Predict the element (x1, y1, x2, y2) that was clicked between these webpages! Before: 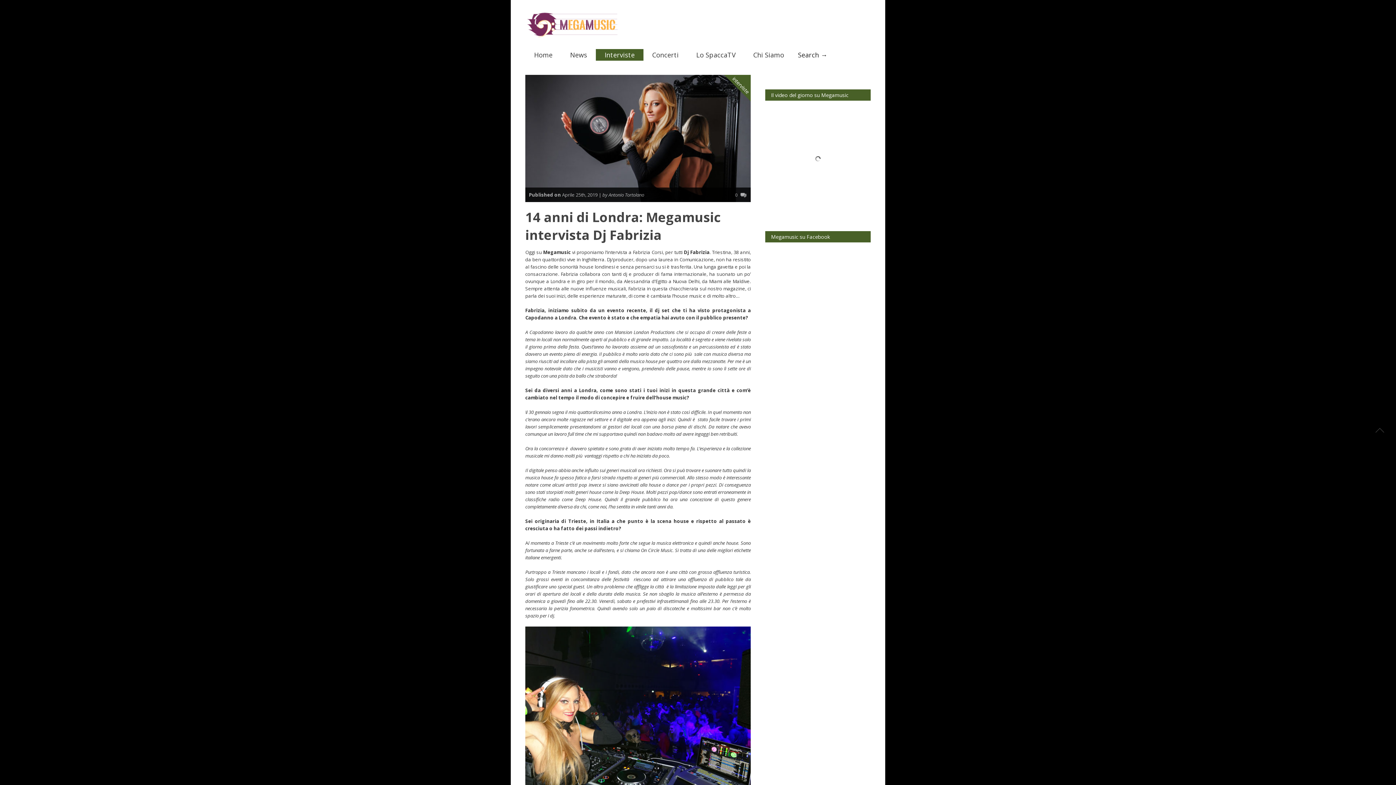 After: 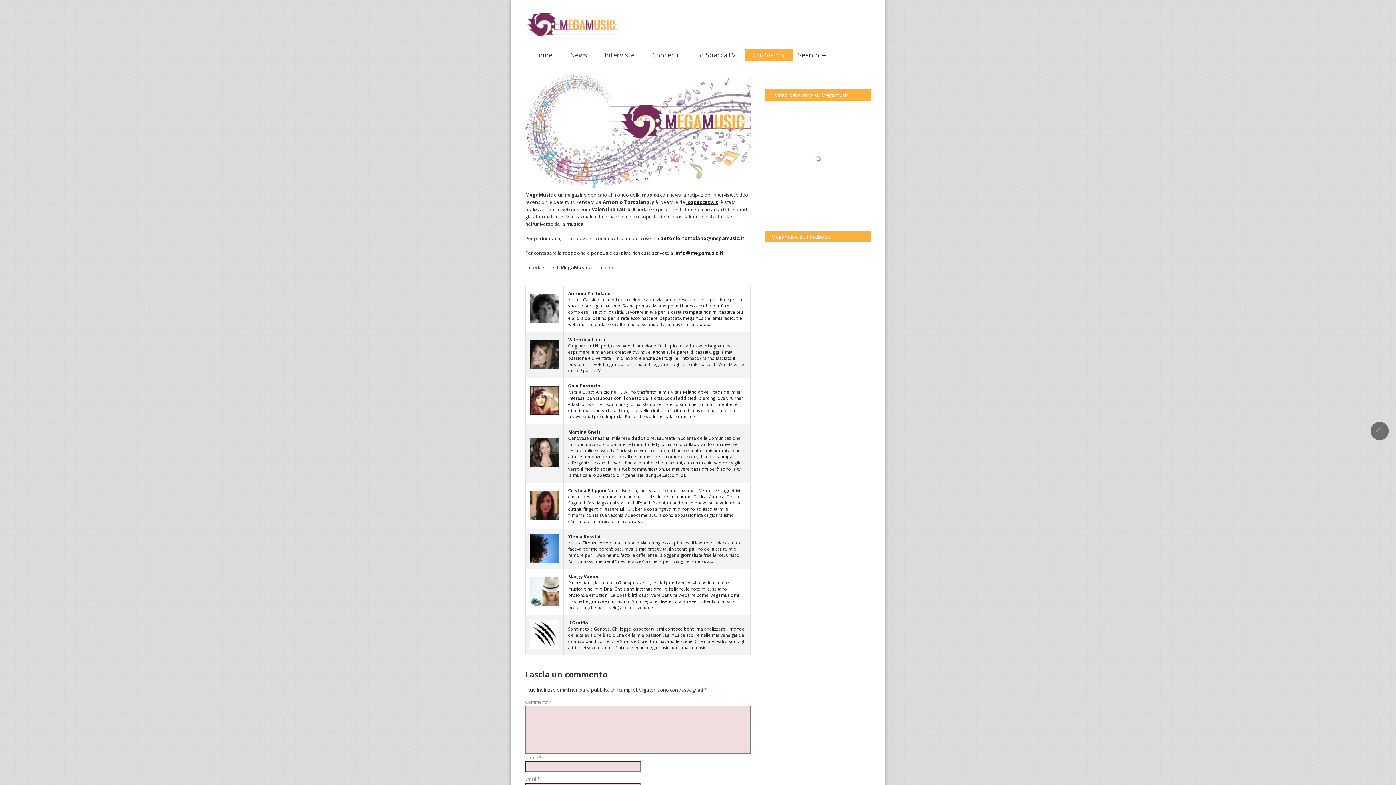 Action: label: Chi Siamo bbox: (744, 49, 793, 60)